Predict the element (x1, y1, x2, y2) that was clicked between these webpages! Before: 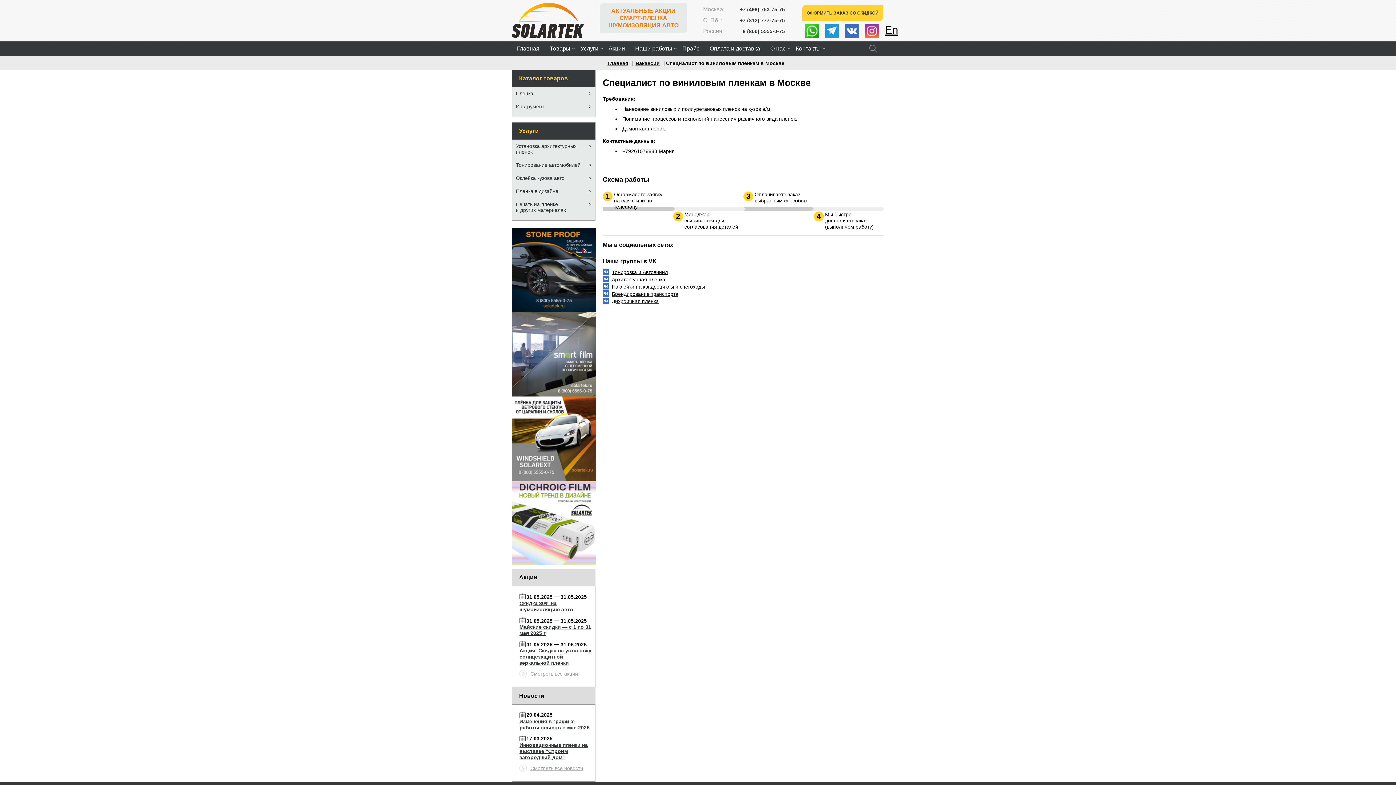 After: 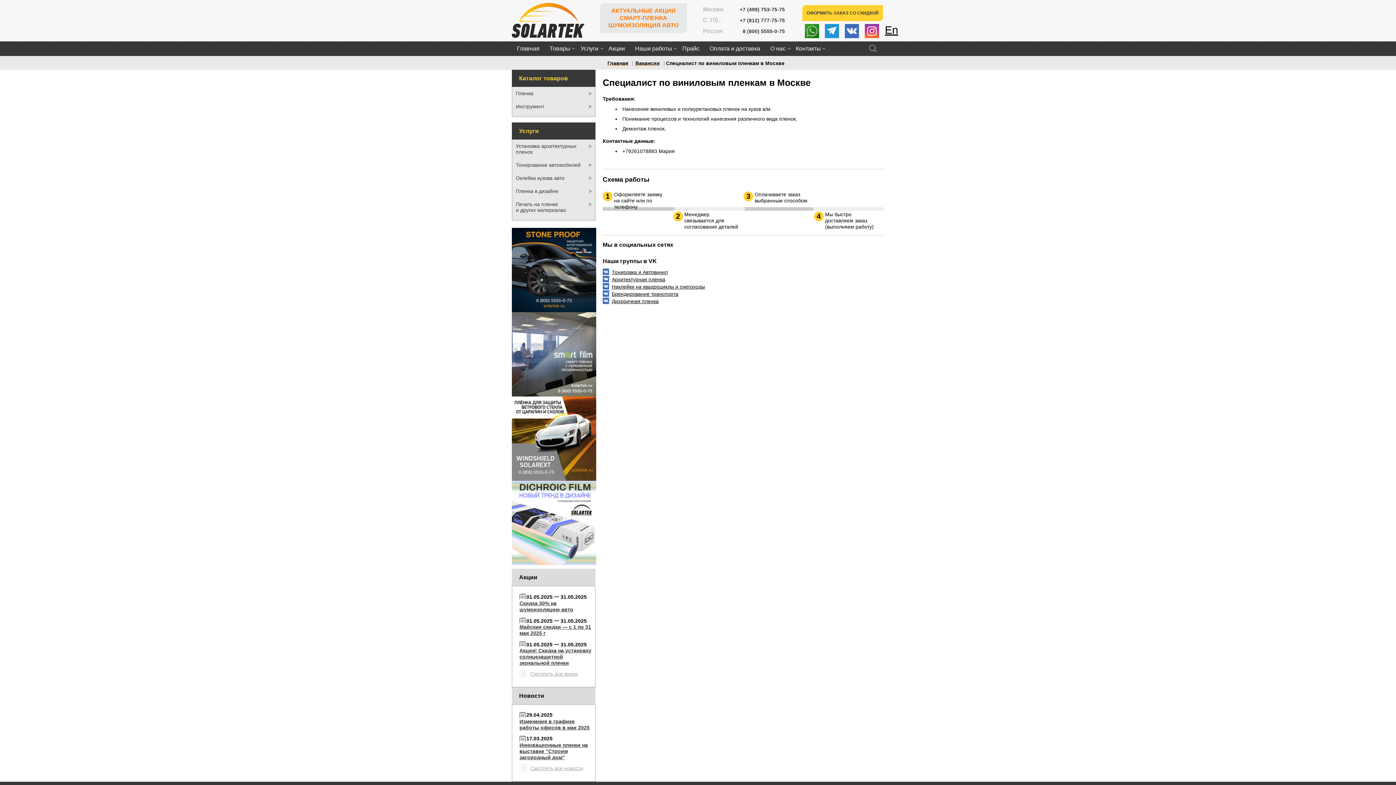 Action: bbox: (805, 24, 819, 38)